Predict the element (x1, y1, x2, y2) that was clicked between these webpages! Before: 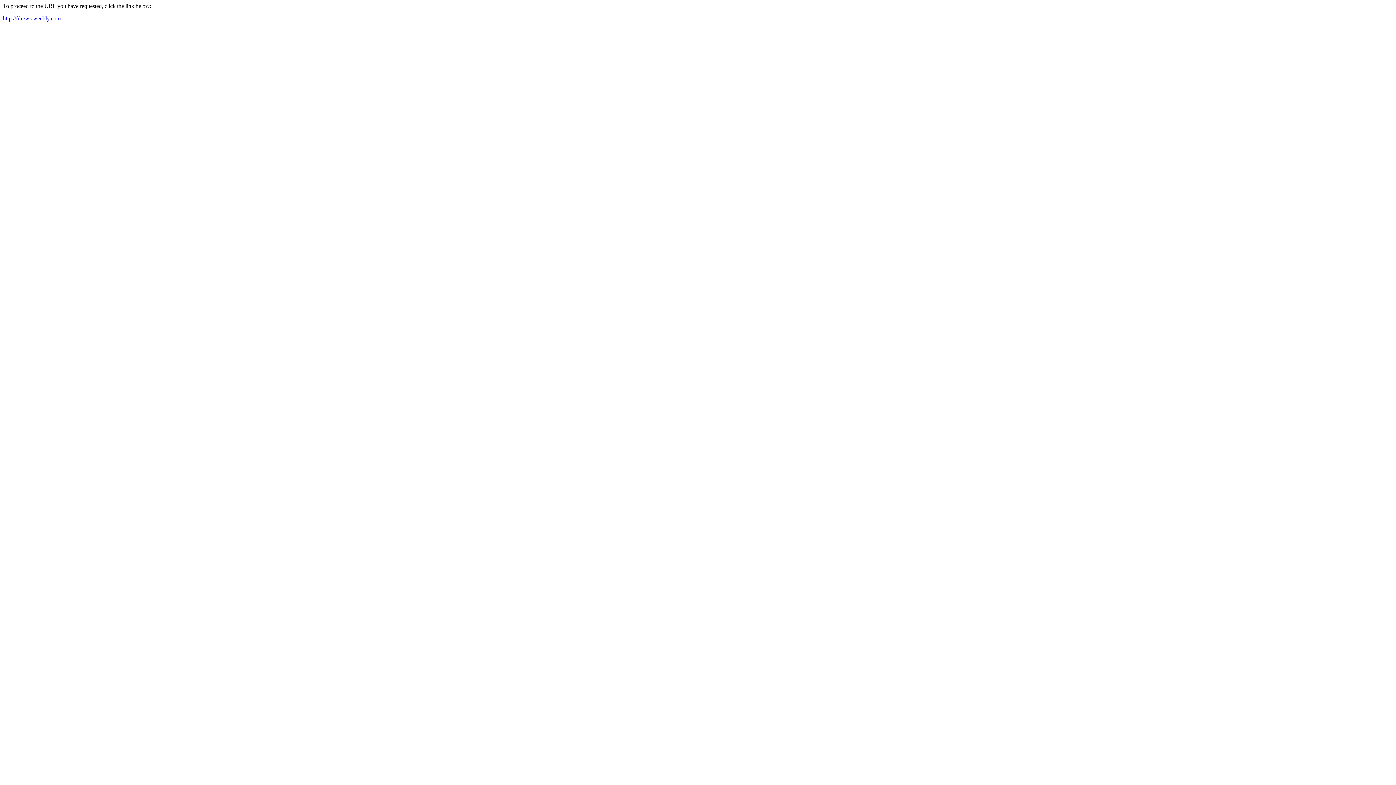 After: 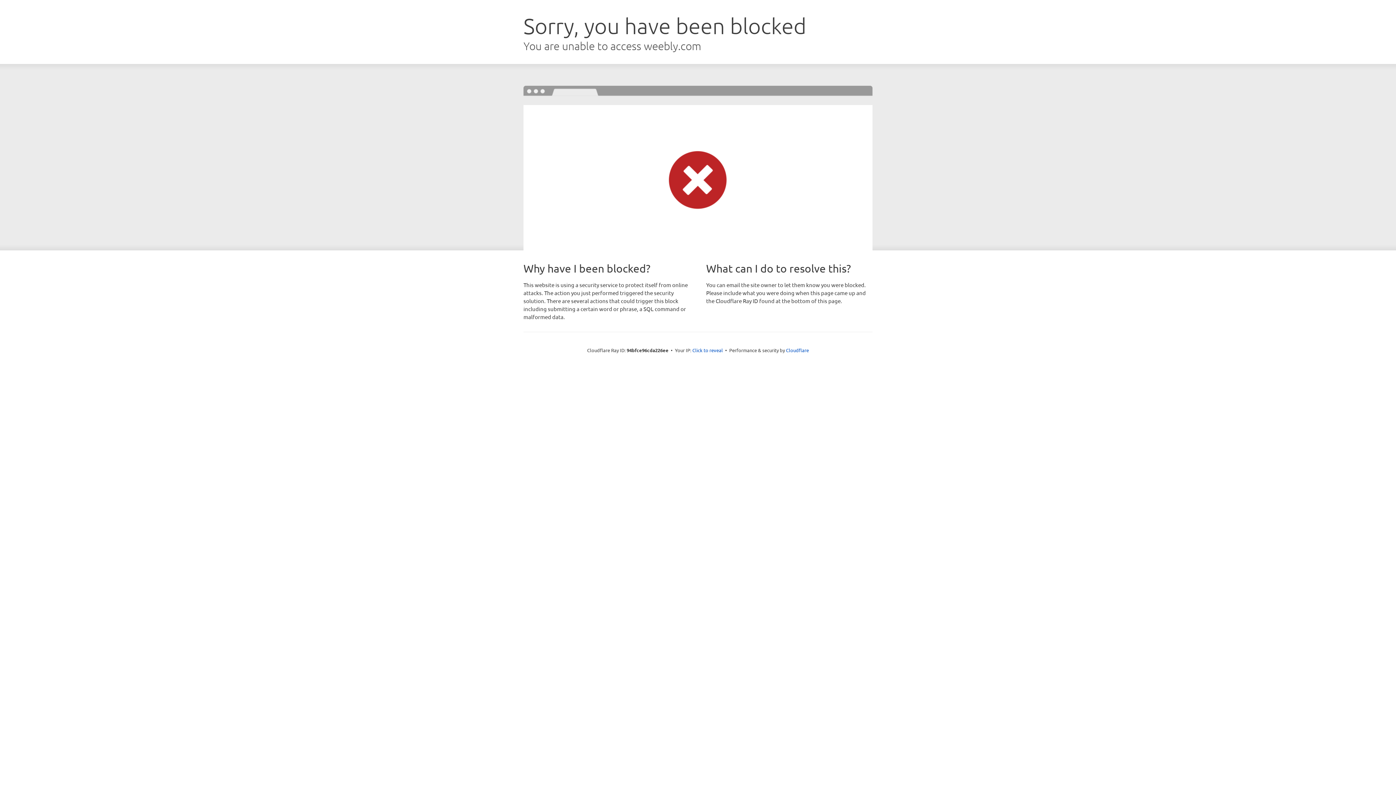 Action: bbox: (2, 15, 60, 21) label: http://fdrews.weebly.com